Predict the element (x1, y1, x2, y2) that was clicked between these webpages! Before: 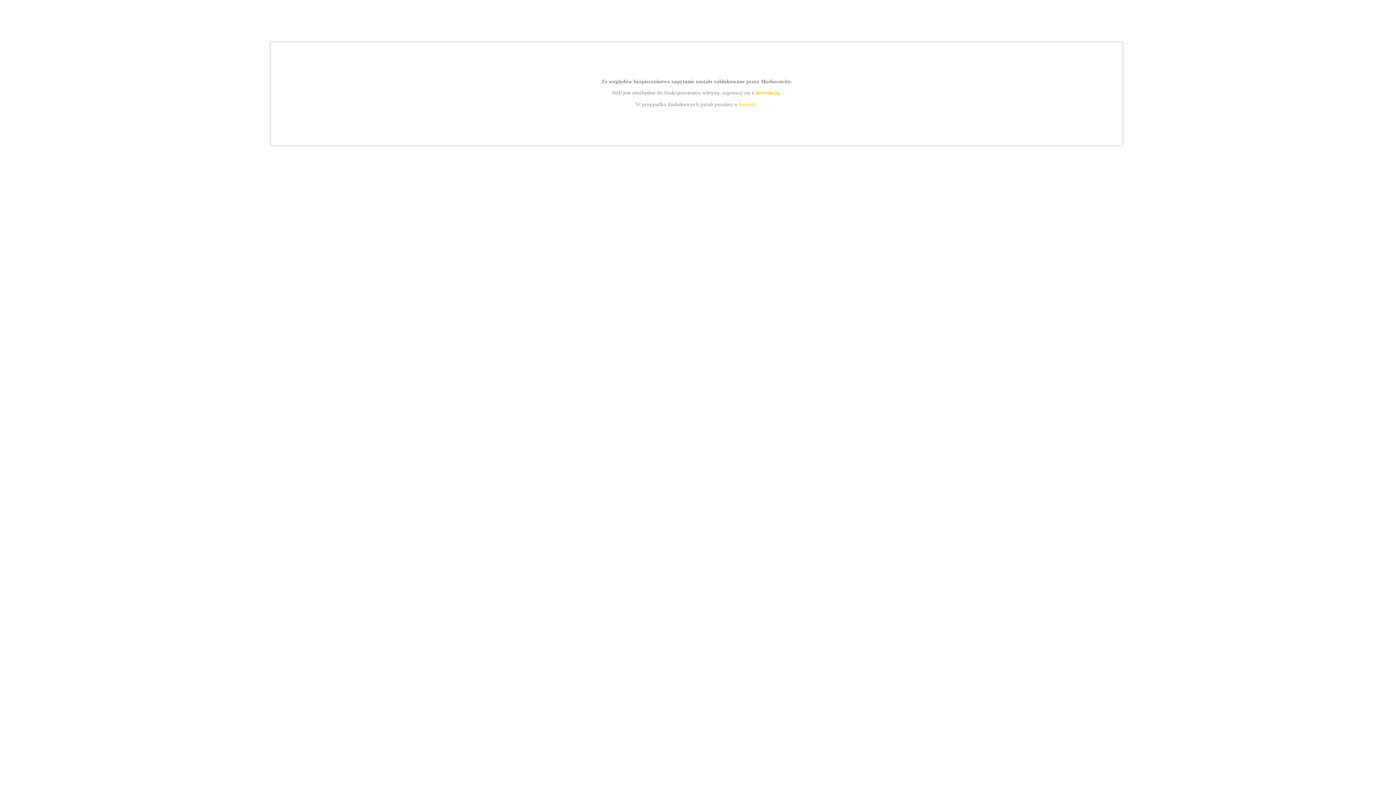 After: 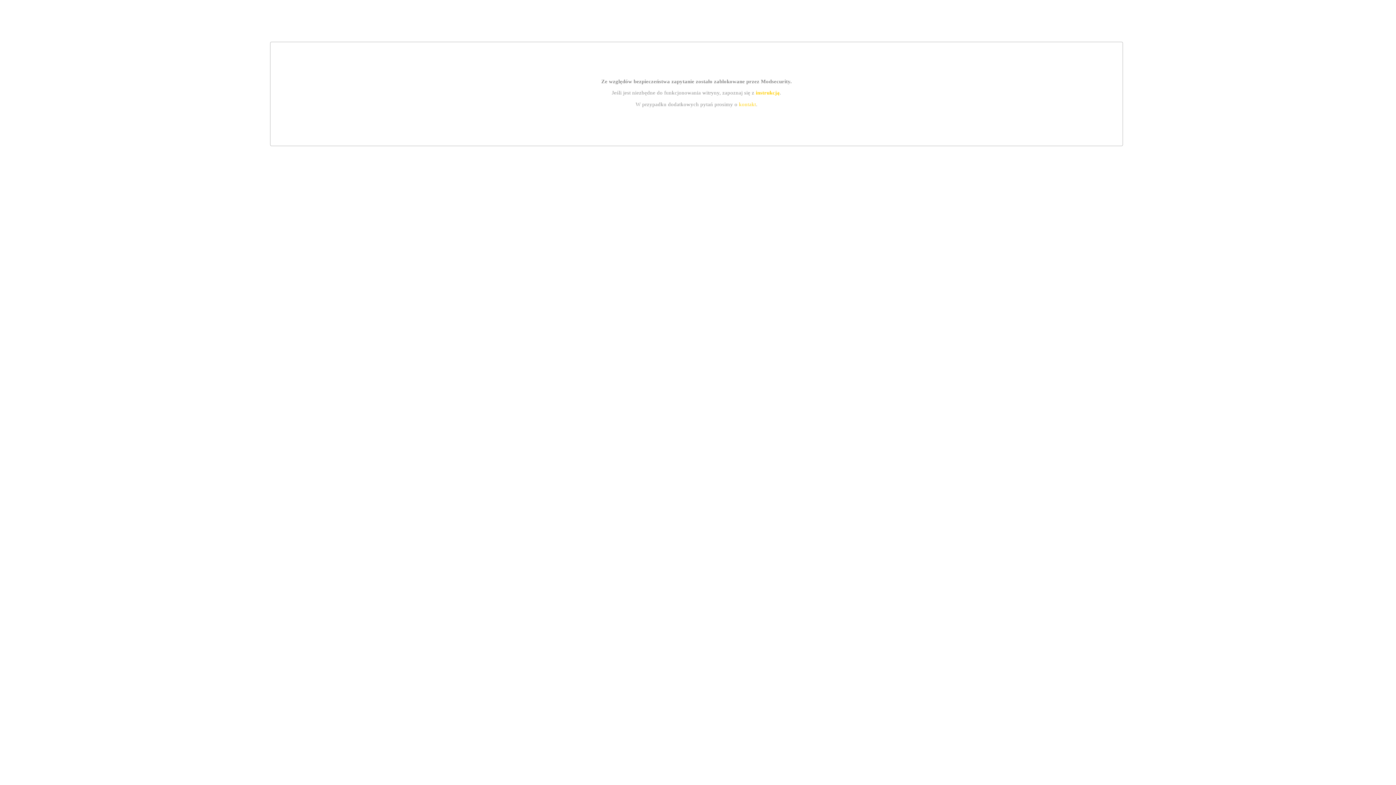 Action: bbox: (739, 101, 756, 107) label: kontakt